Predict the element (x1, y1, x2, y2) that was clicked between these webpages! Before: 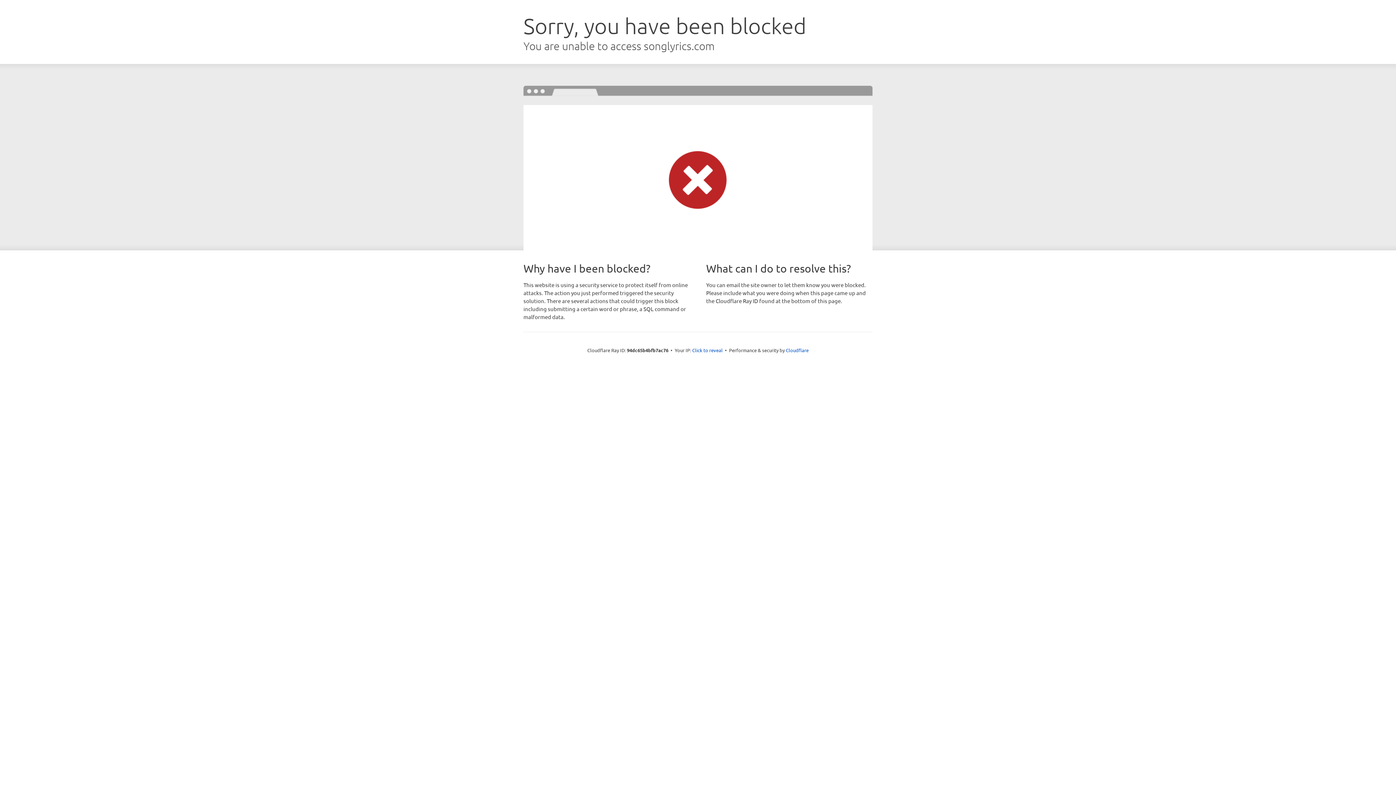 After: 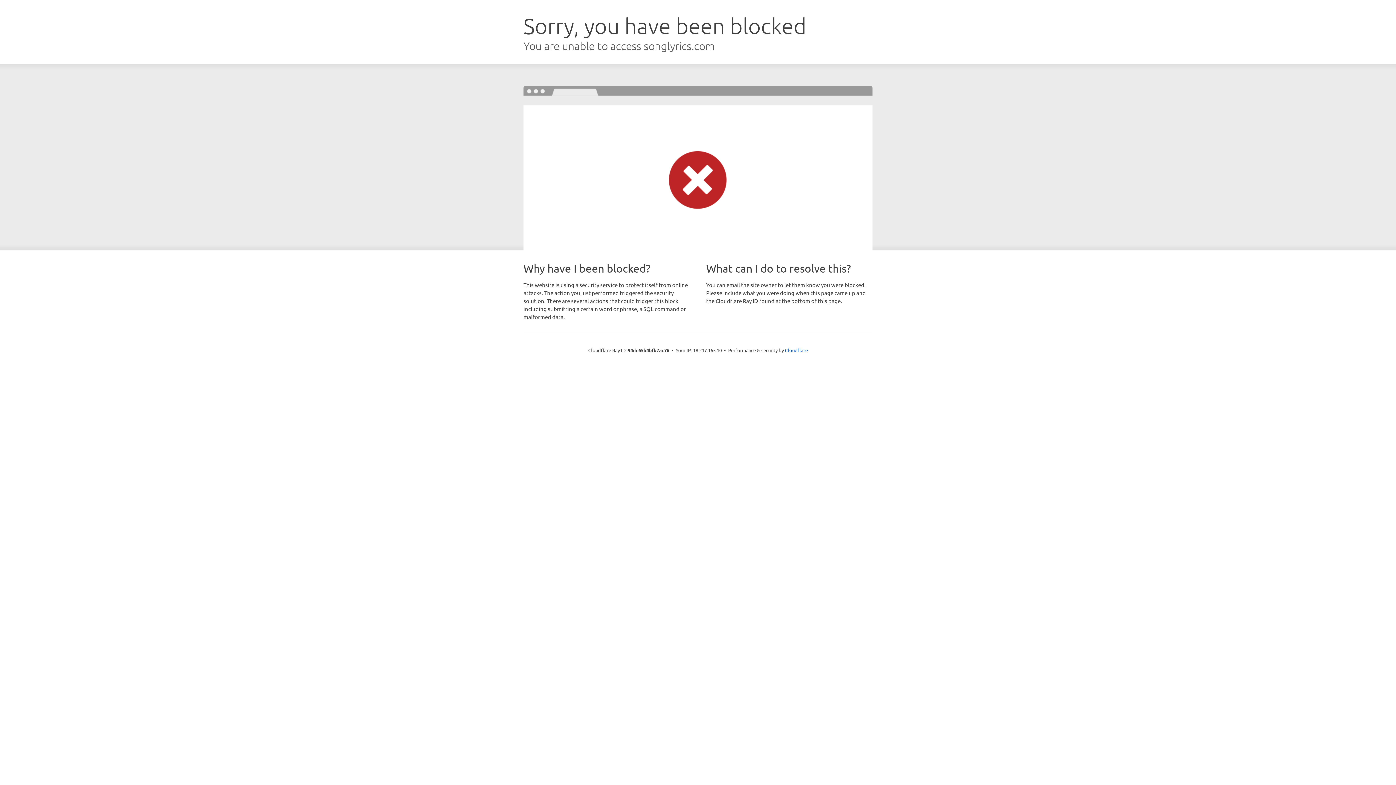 Action: label: Click to reveal bbox: (692, 346, 722, 353)